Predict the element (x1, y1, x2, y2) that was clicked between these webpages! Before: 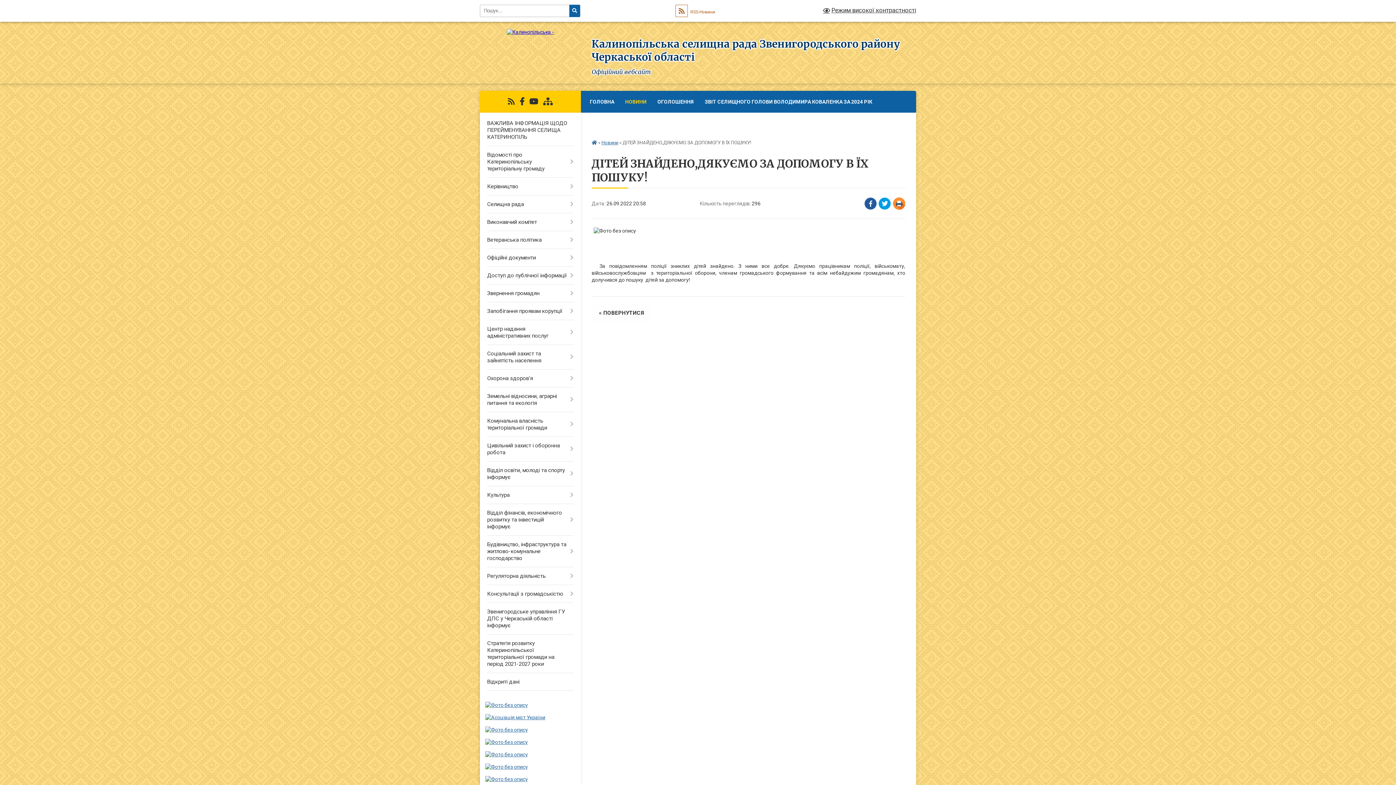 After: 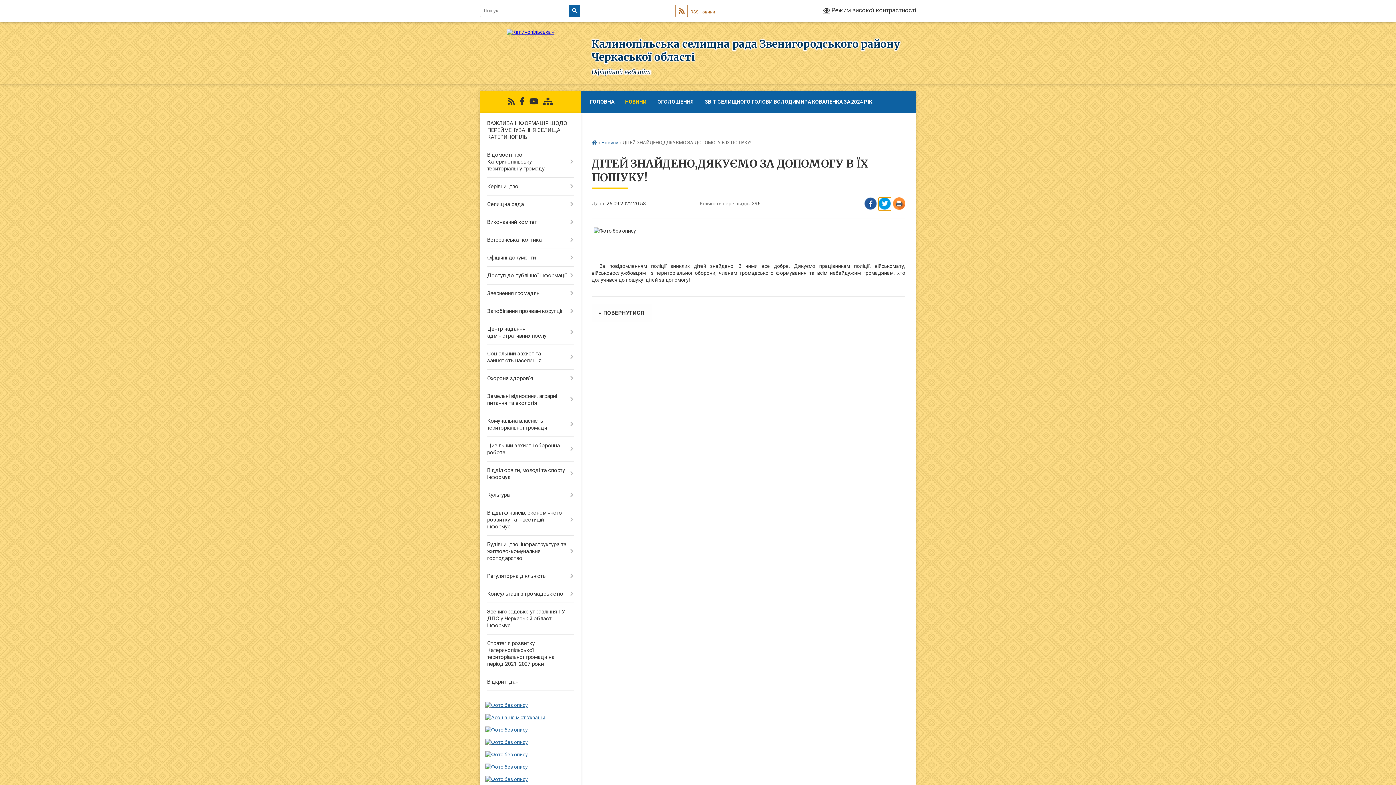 Action: label: Поширити в Tweitter bbox: (878, 197, 891, 210)